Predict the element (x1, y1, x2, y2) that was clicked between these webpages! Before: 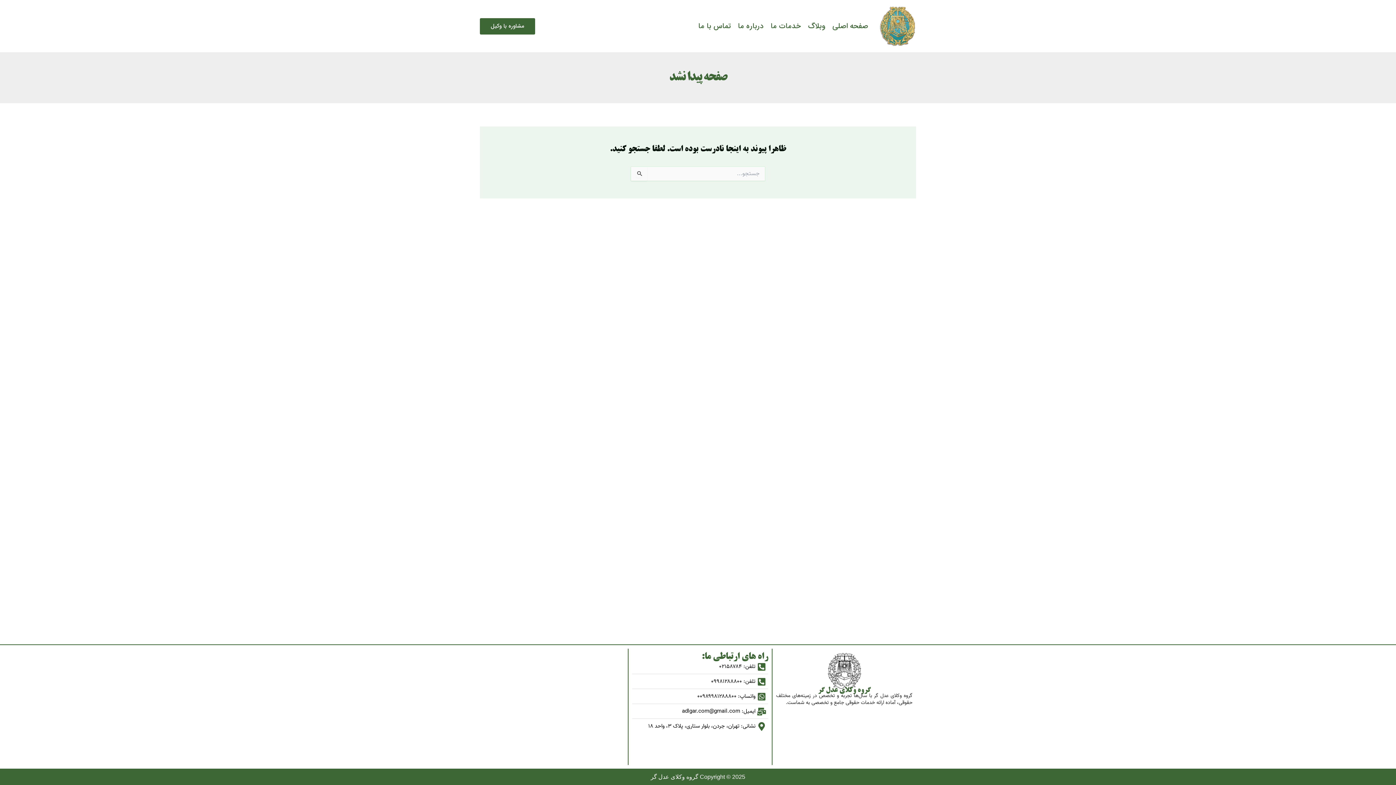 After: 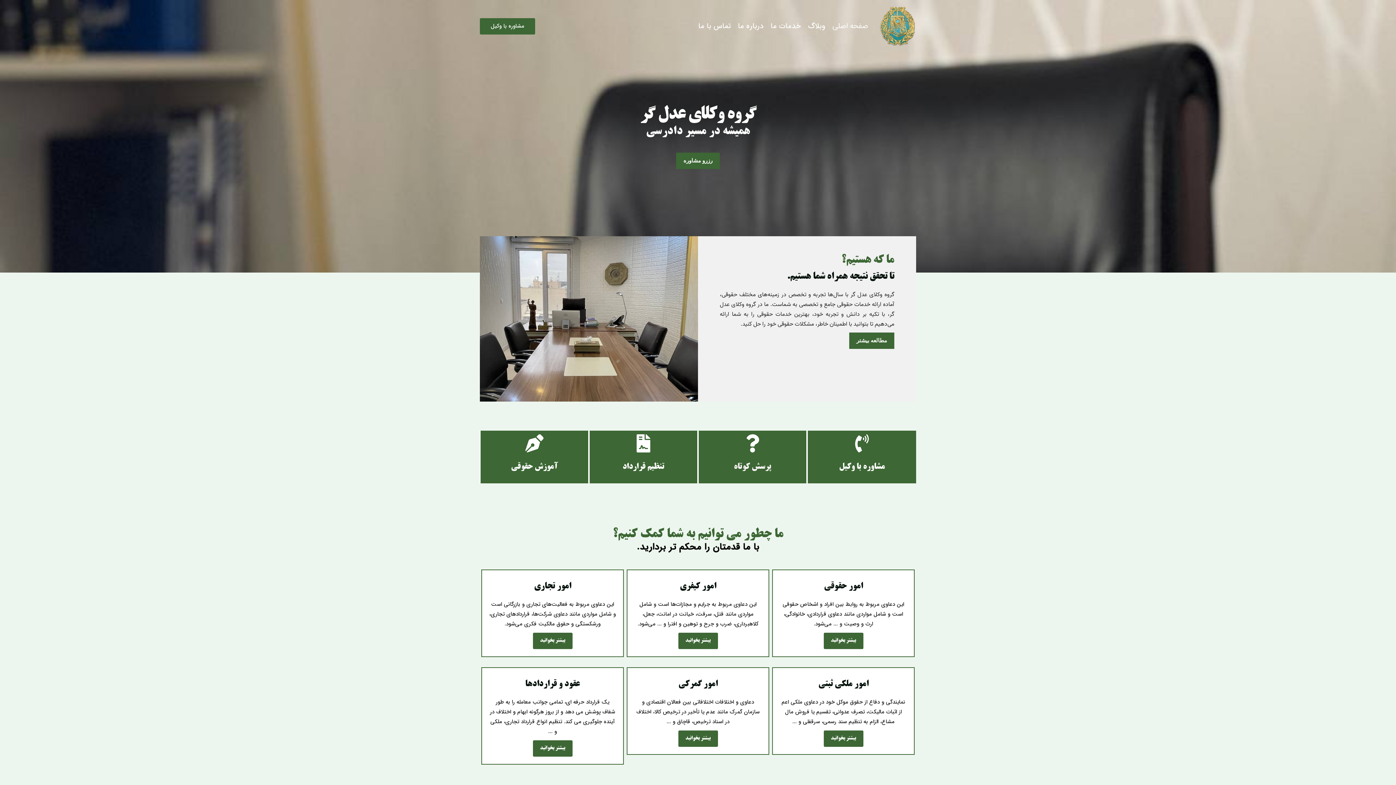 Action: bbox: (879, 21, 916, 31)